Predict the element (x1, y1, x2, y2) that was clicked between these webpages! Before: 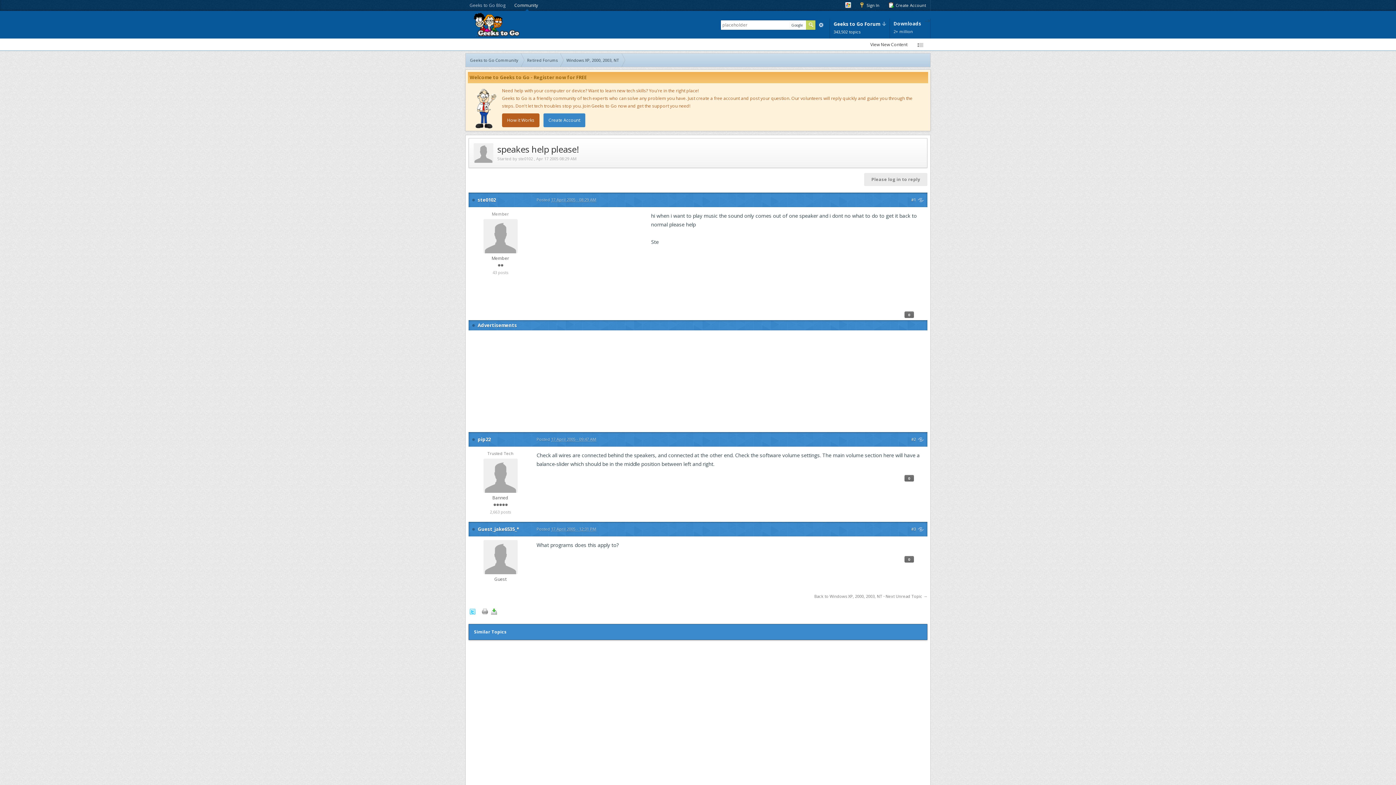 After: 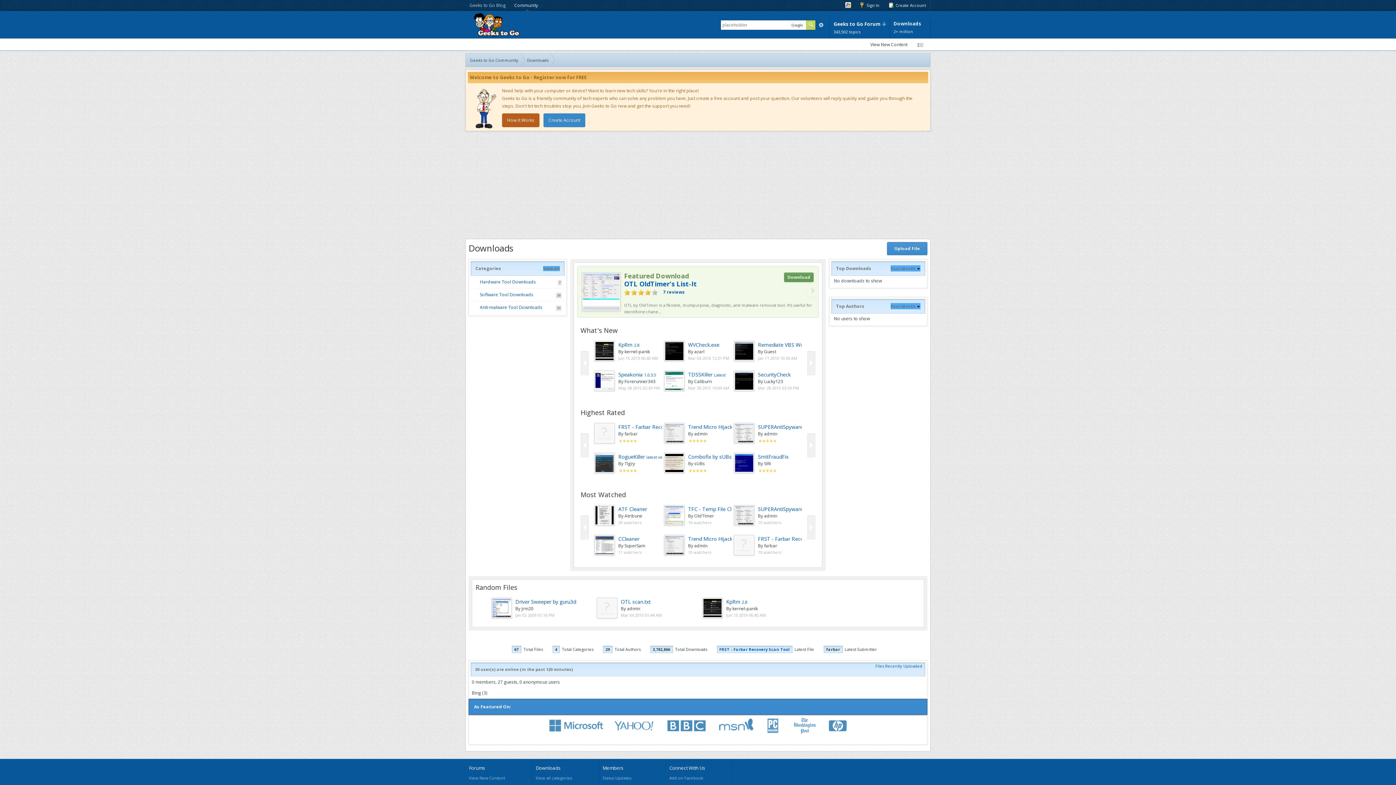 Action: label: Downloads
2+ million bbox: (890, 18, 925, 38)